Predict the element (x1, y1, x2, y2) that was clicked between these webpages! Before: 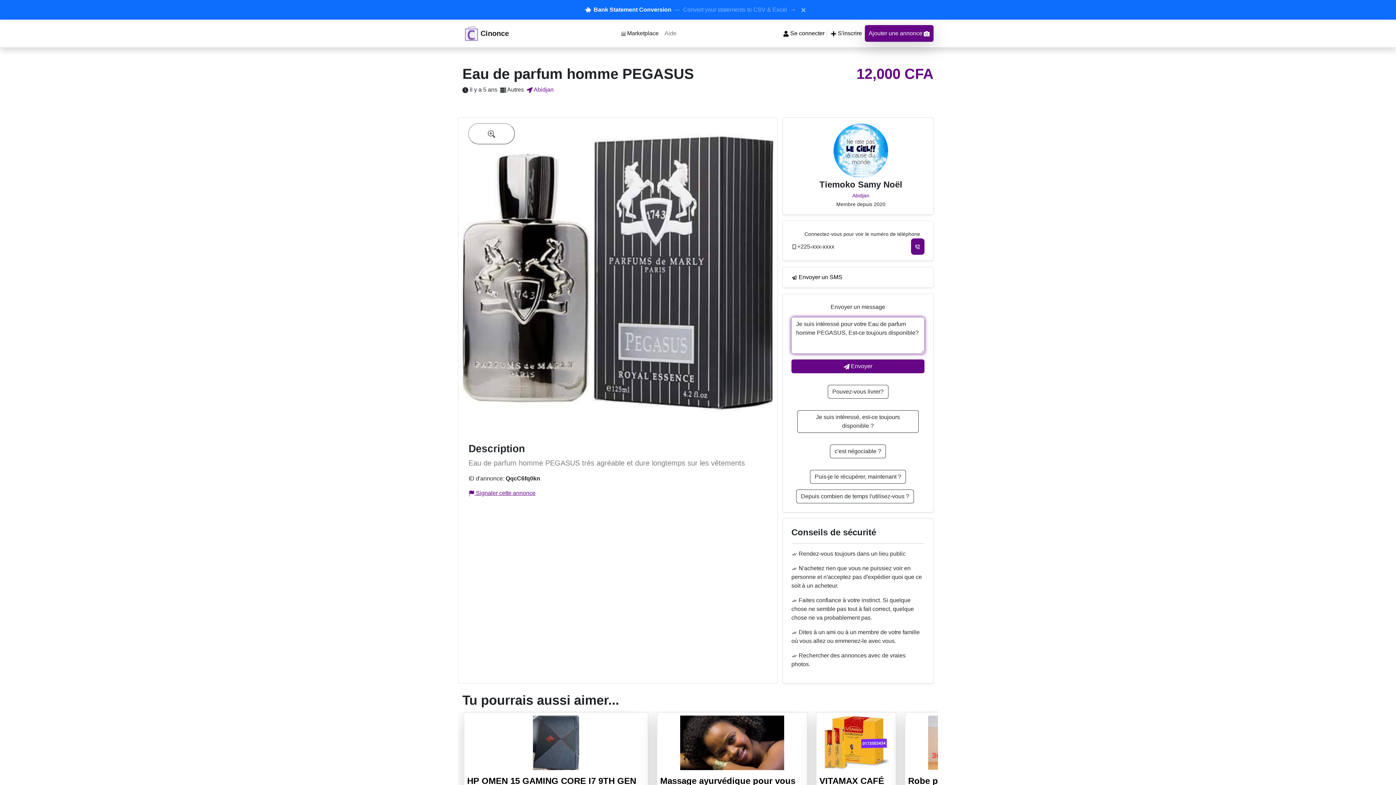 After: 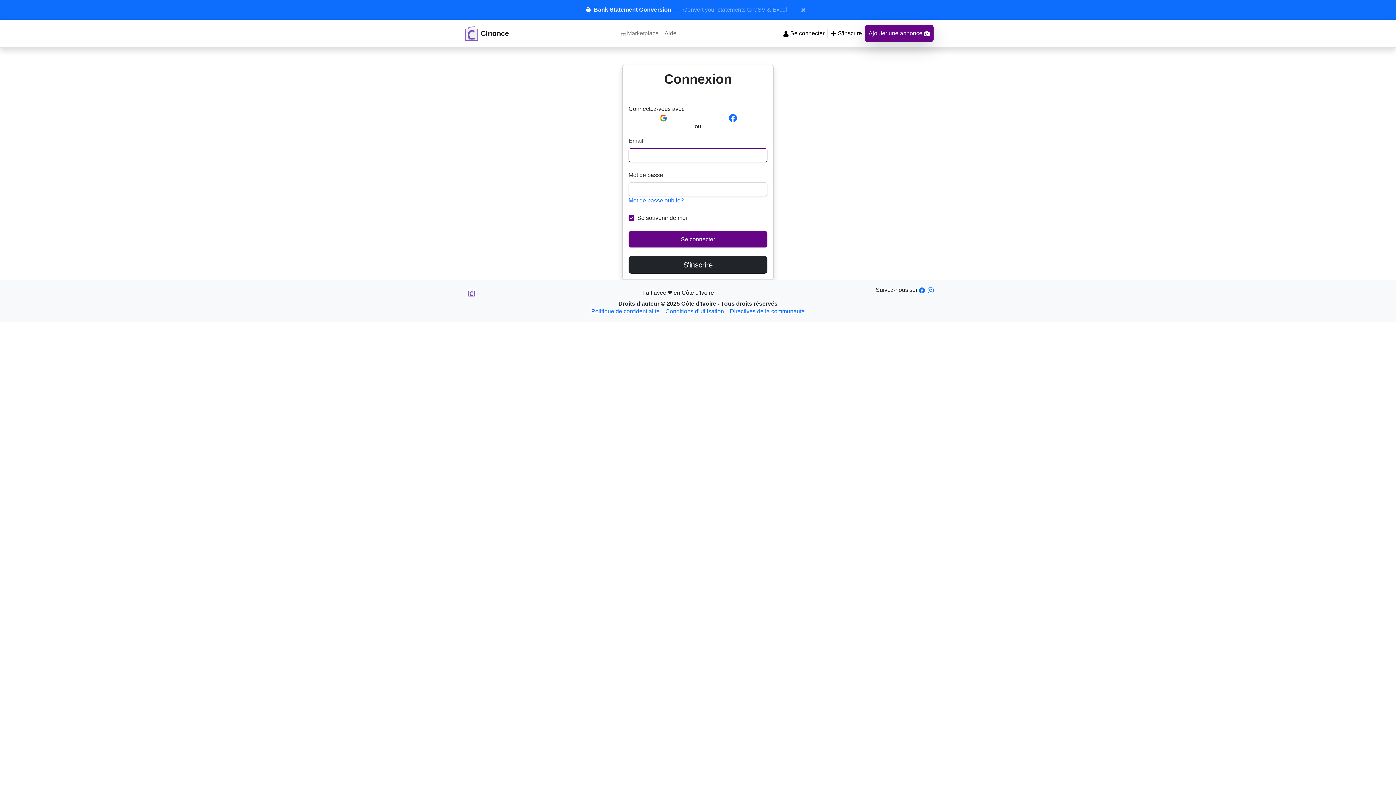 Action: bbox: (791, 274, 842, 280) label:  Envoyer un SMS